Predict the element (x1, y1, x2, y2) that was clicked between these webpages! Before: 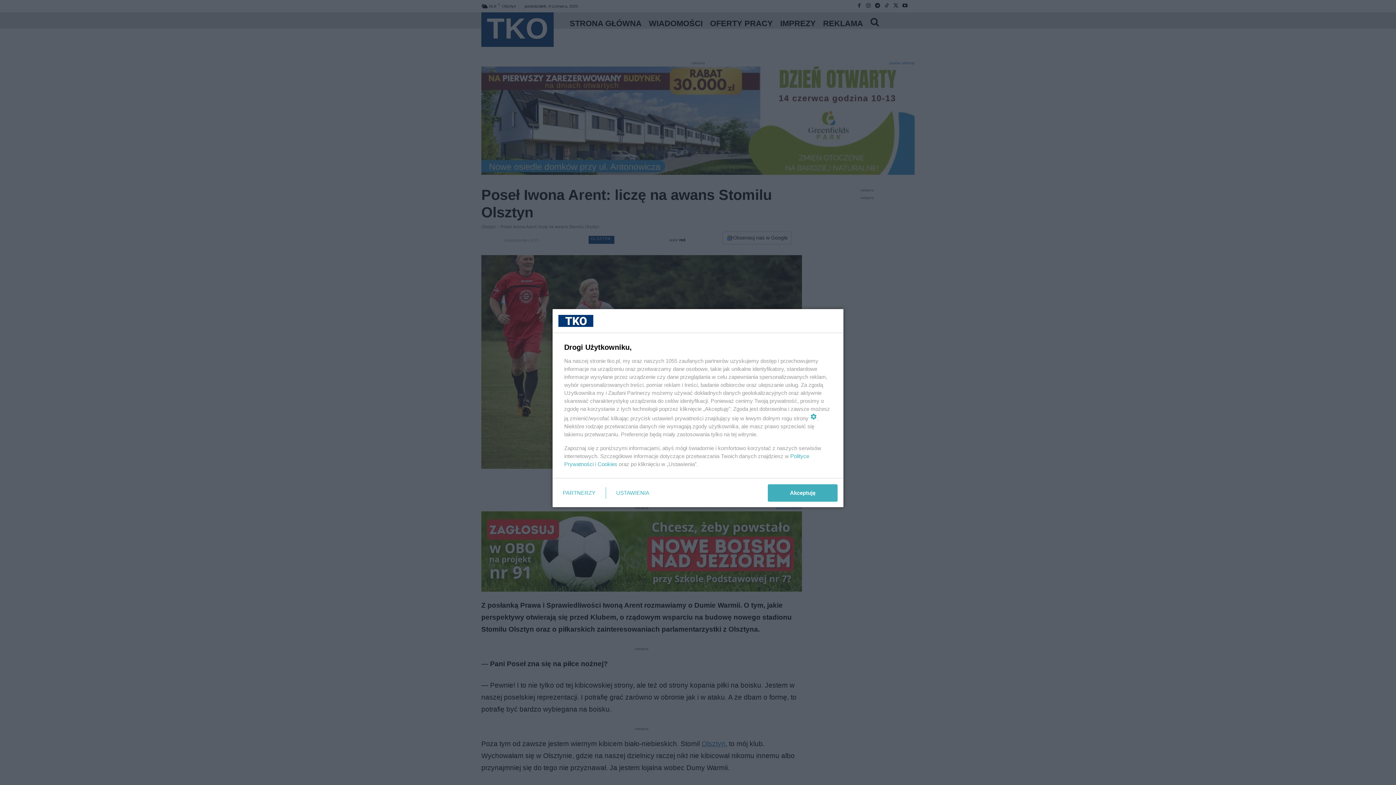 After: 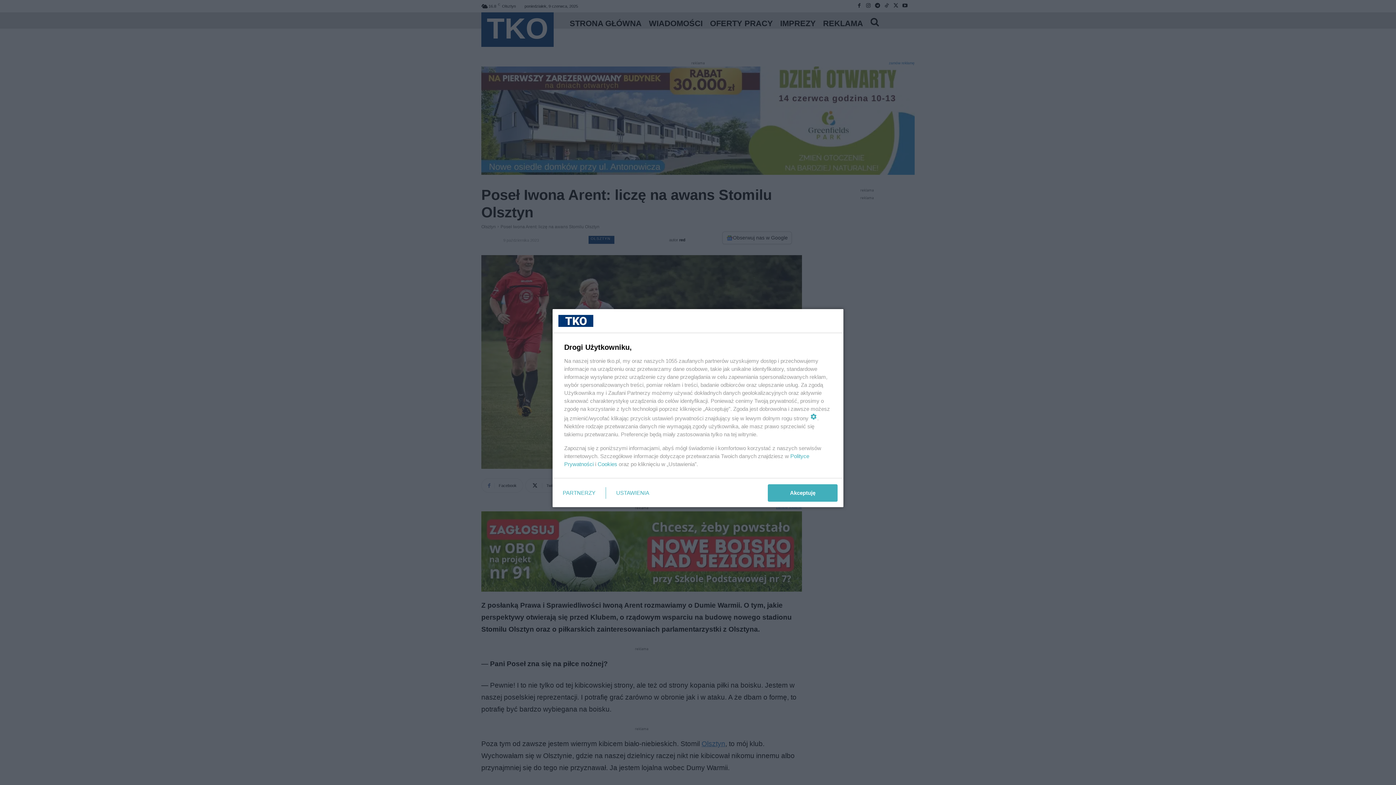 Action: label: Cookies bbox: (597, 461, 617, 467)